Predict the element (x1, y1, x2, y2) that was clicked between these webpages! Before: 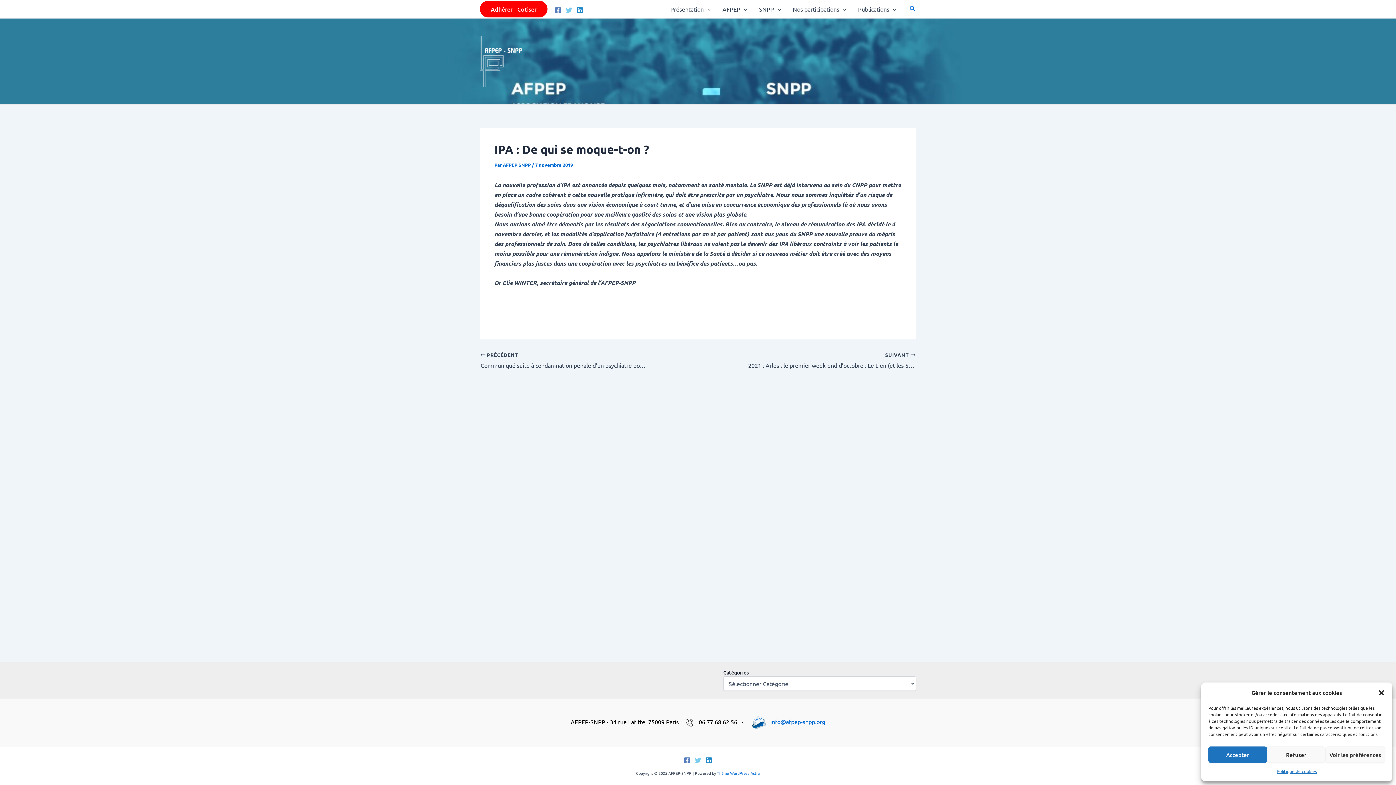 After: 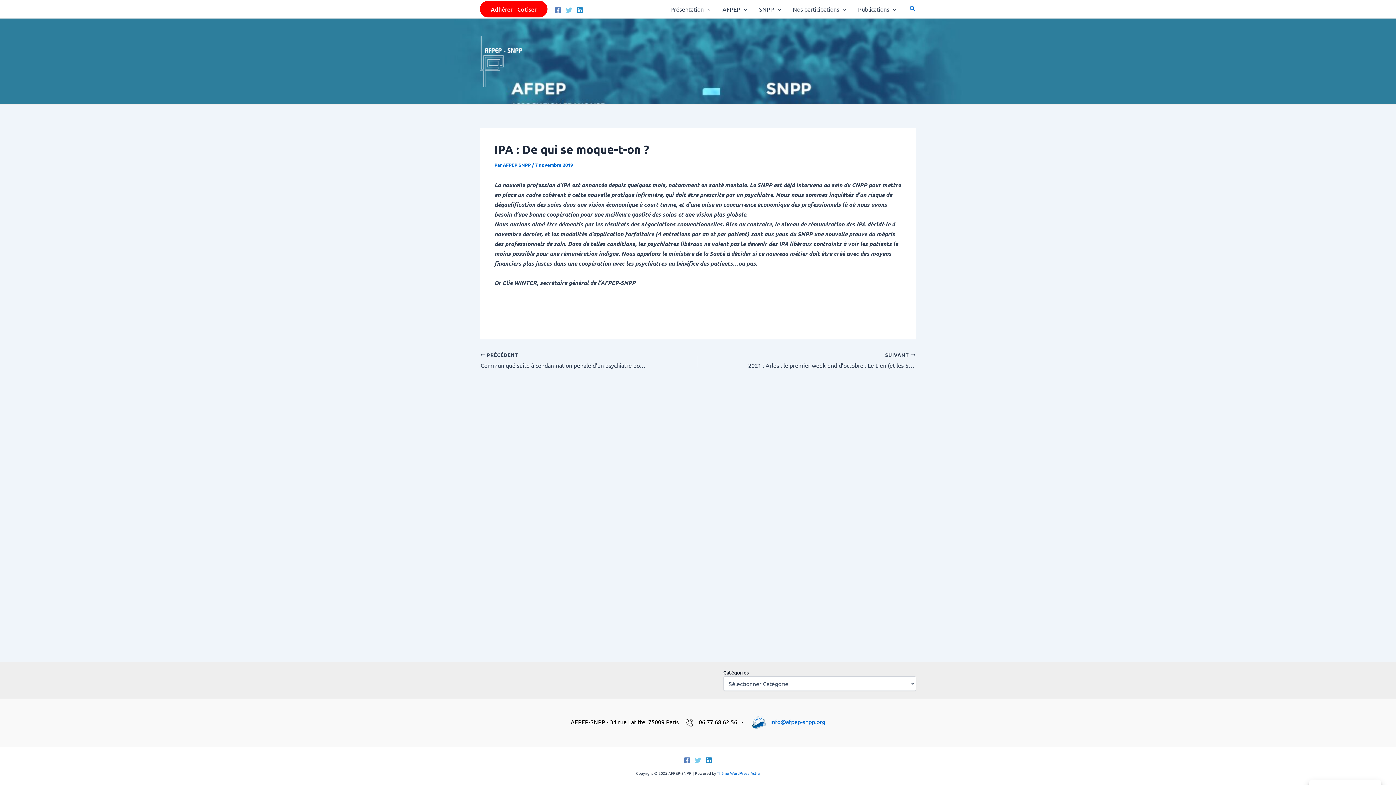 Action: label: Fermer la boîte de dialogue bbox: (1378, 689, 1385, 696)